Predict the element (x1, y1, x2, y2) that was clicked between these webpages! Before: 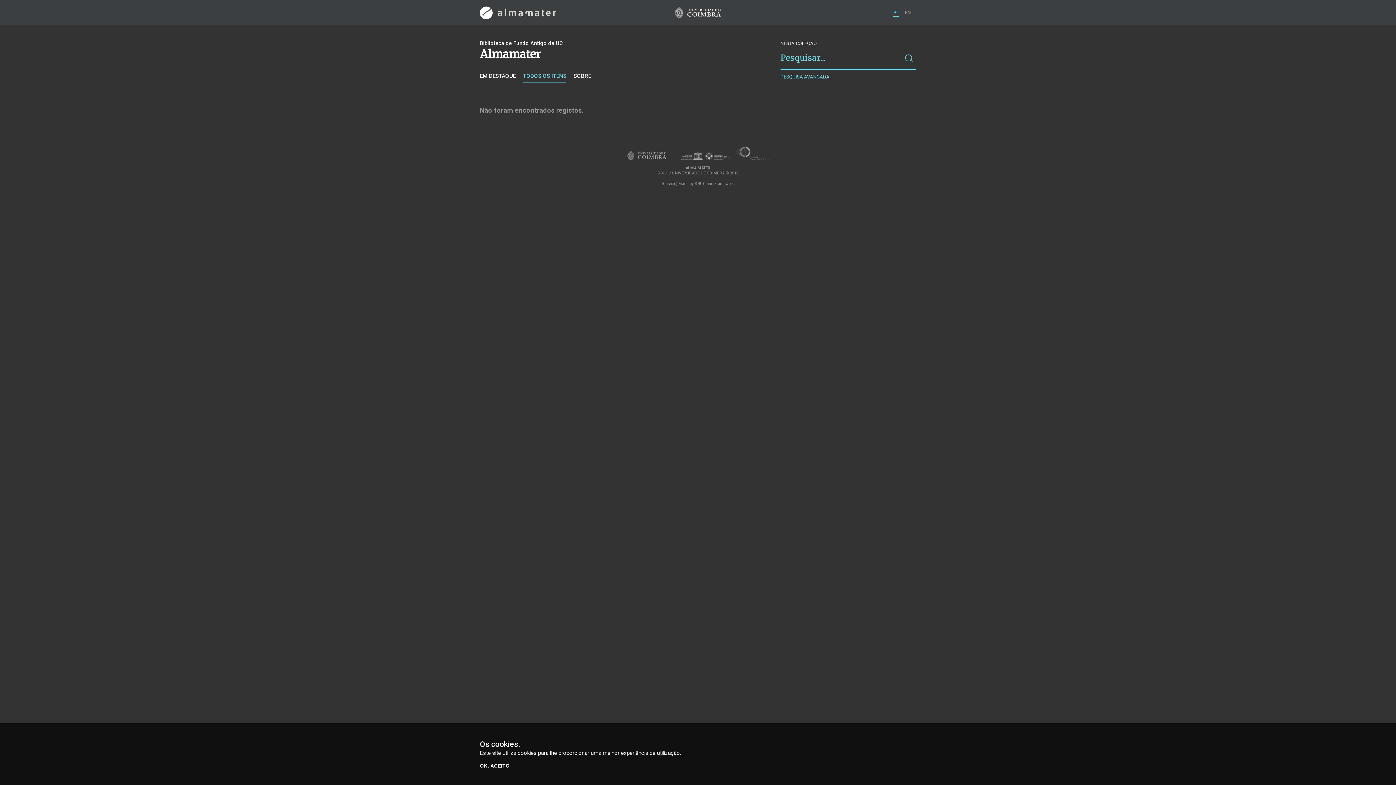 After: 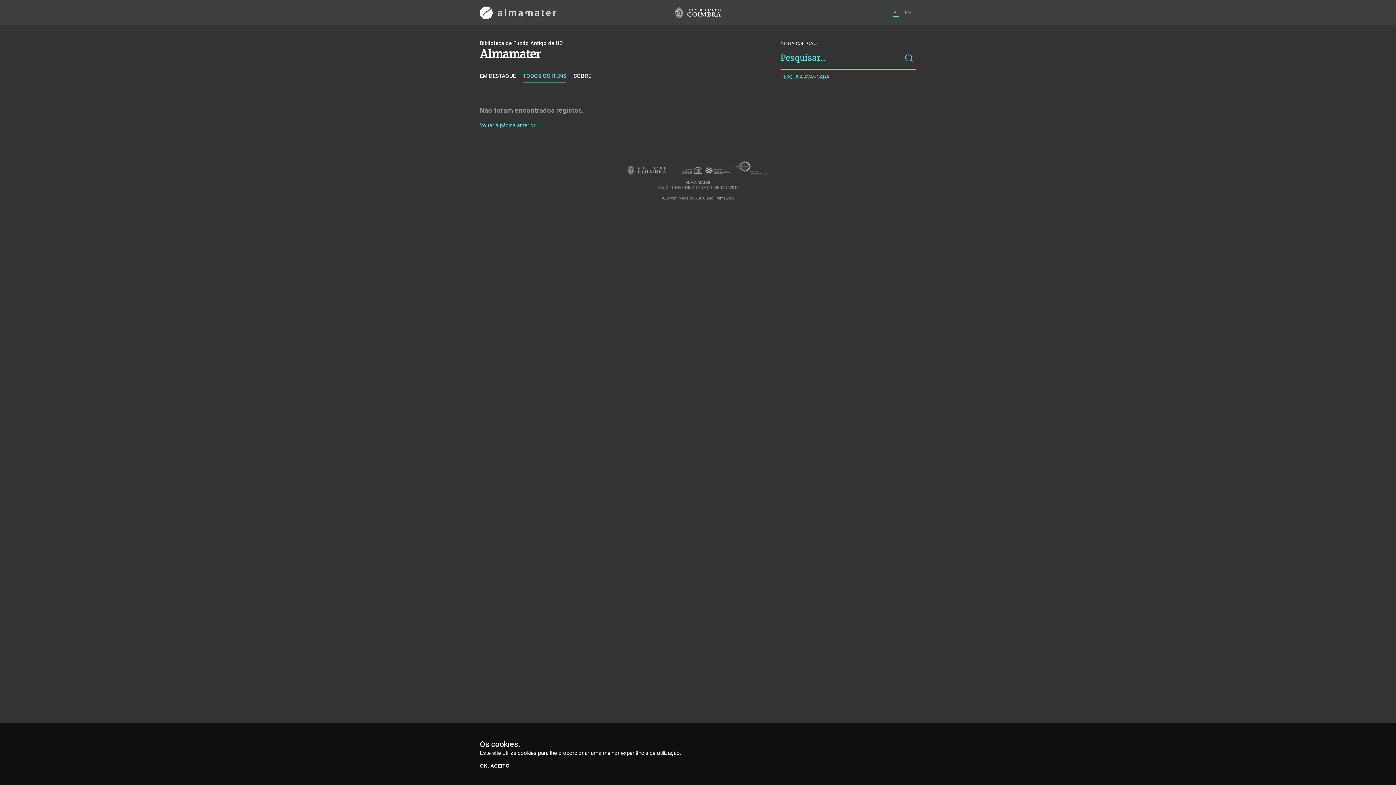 Action: label: PT bbox: (893, 8, 899, 16)